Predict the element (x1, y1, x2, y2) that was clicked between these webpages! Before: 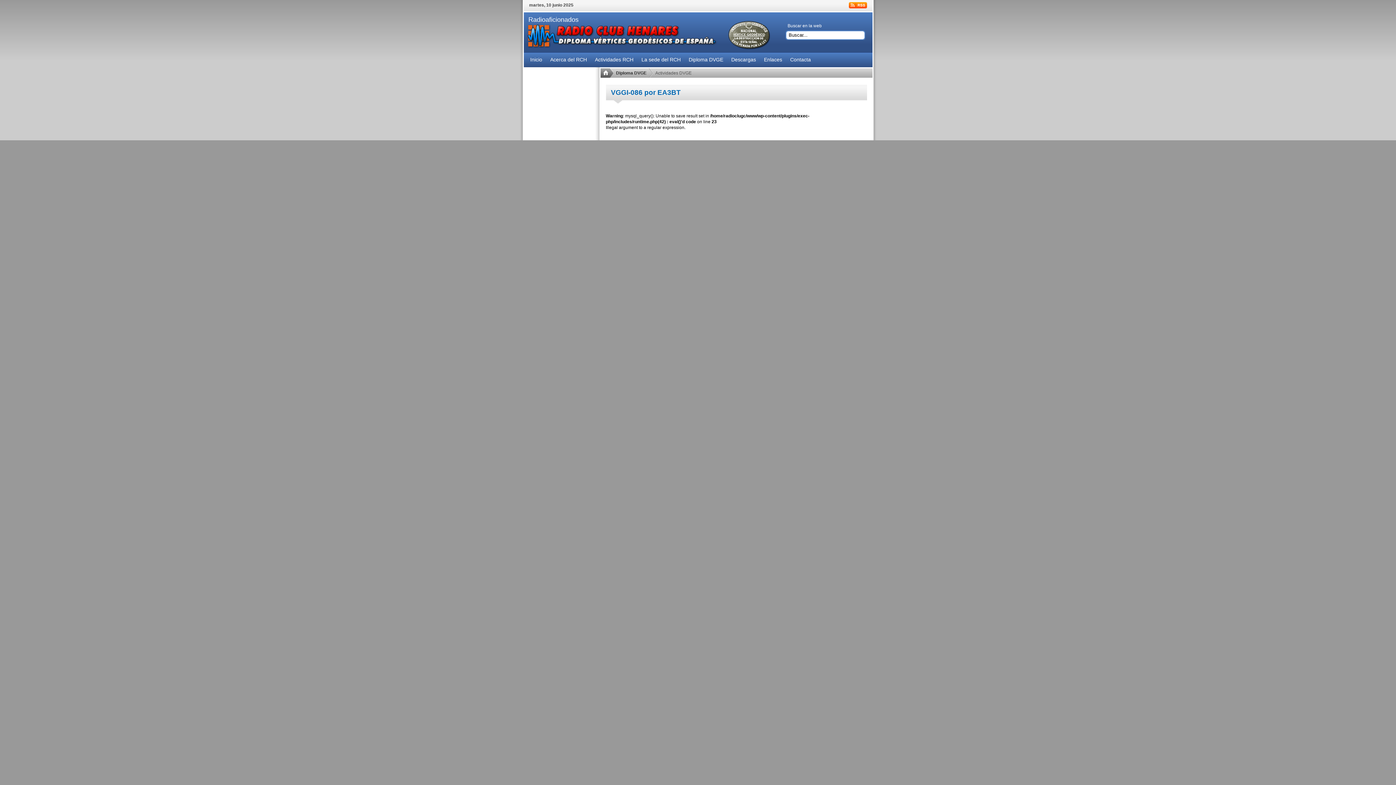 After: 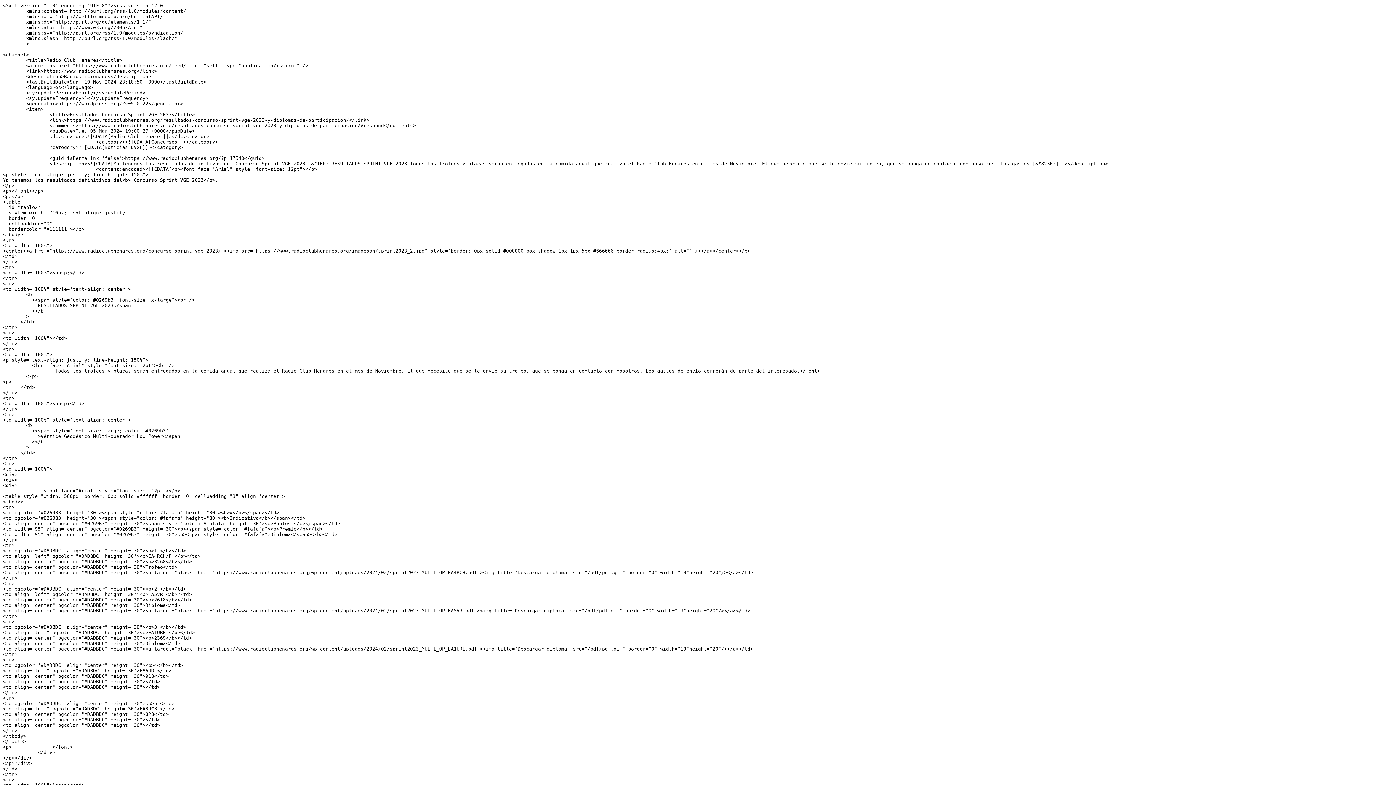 Action: bbox: (848, 2, 867, 8)